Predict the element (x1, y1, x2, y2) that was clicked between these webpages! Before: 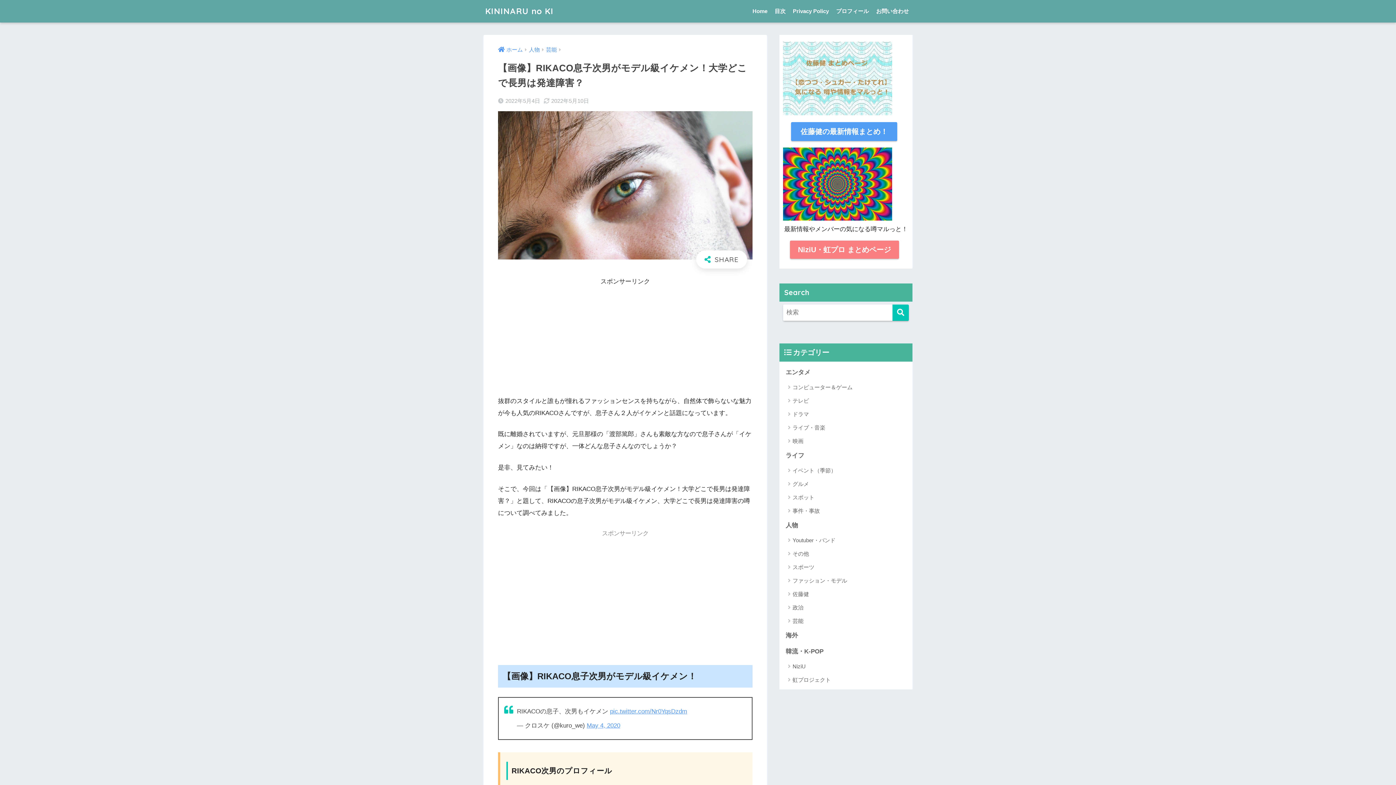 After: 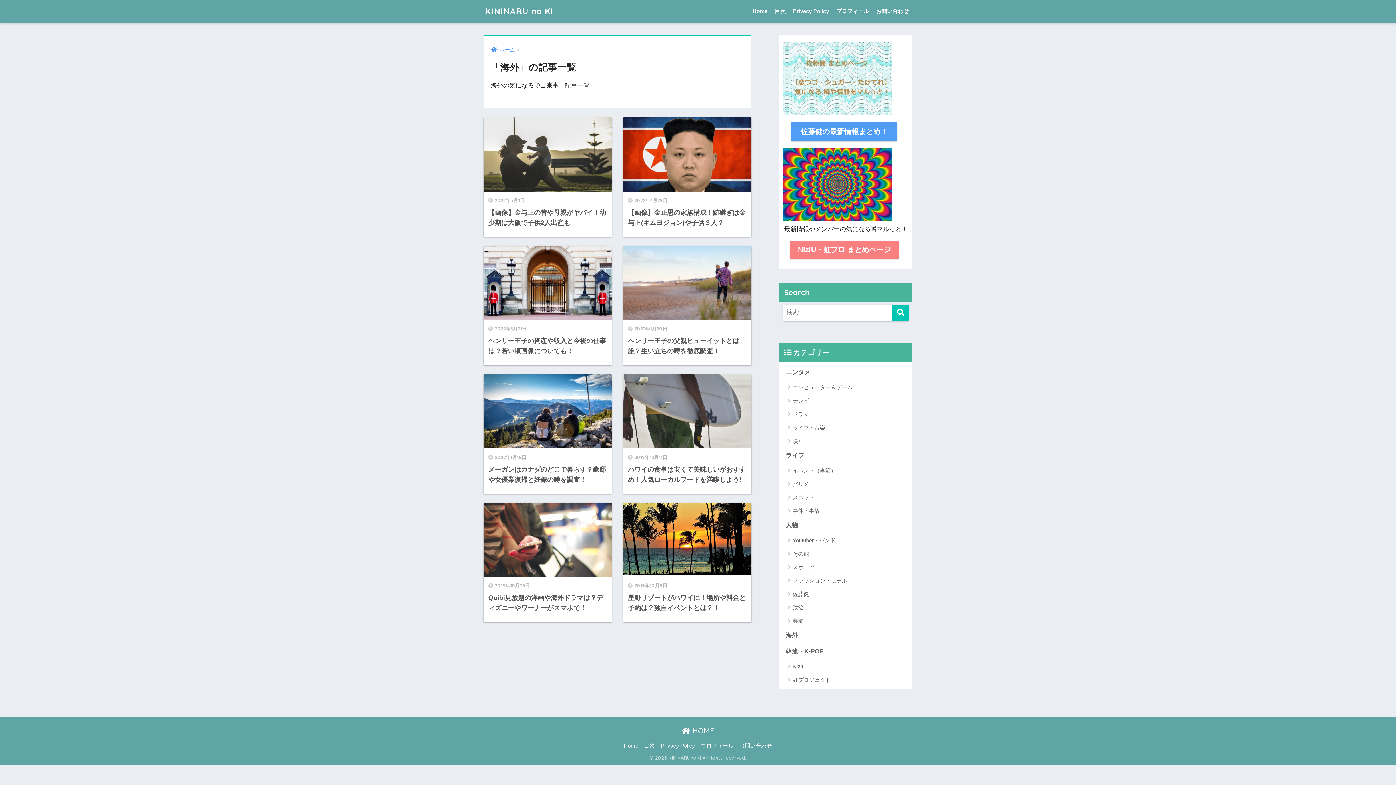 Action: label: 海外 bbox: (783, 628, 909, 644)